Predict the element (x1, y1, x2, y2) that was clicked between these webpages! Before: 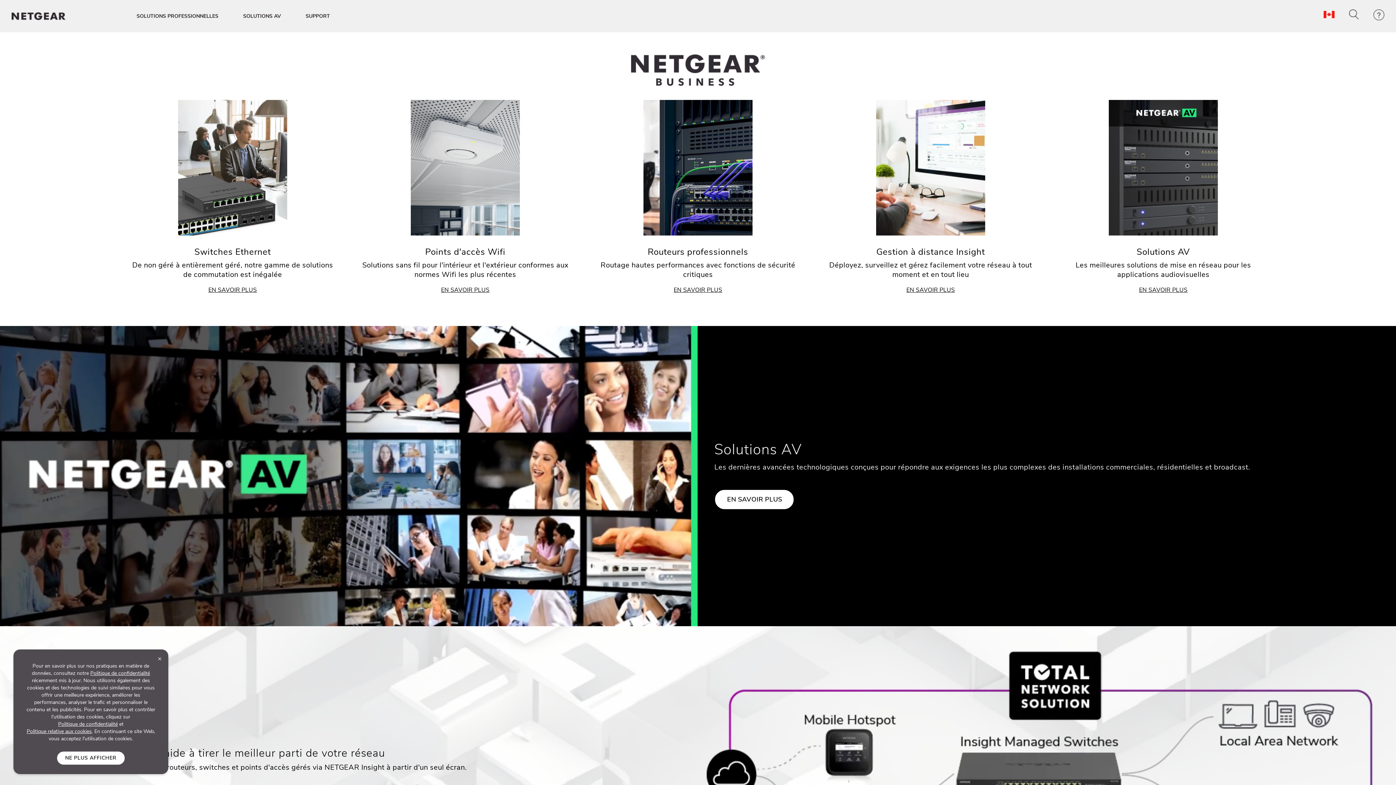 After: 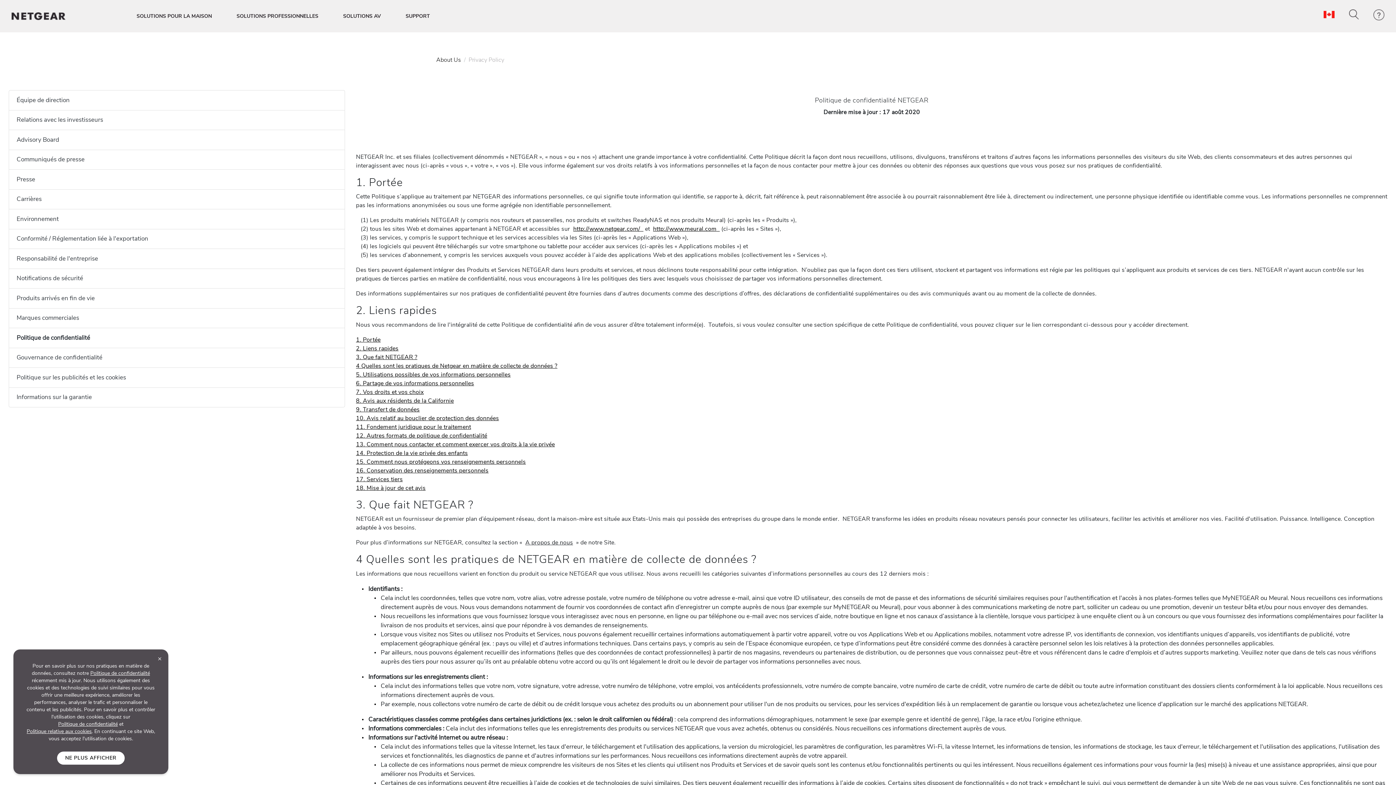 Action: label: Politique de confidentialité bbox: (90, 670, 150, 677)